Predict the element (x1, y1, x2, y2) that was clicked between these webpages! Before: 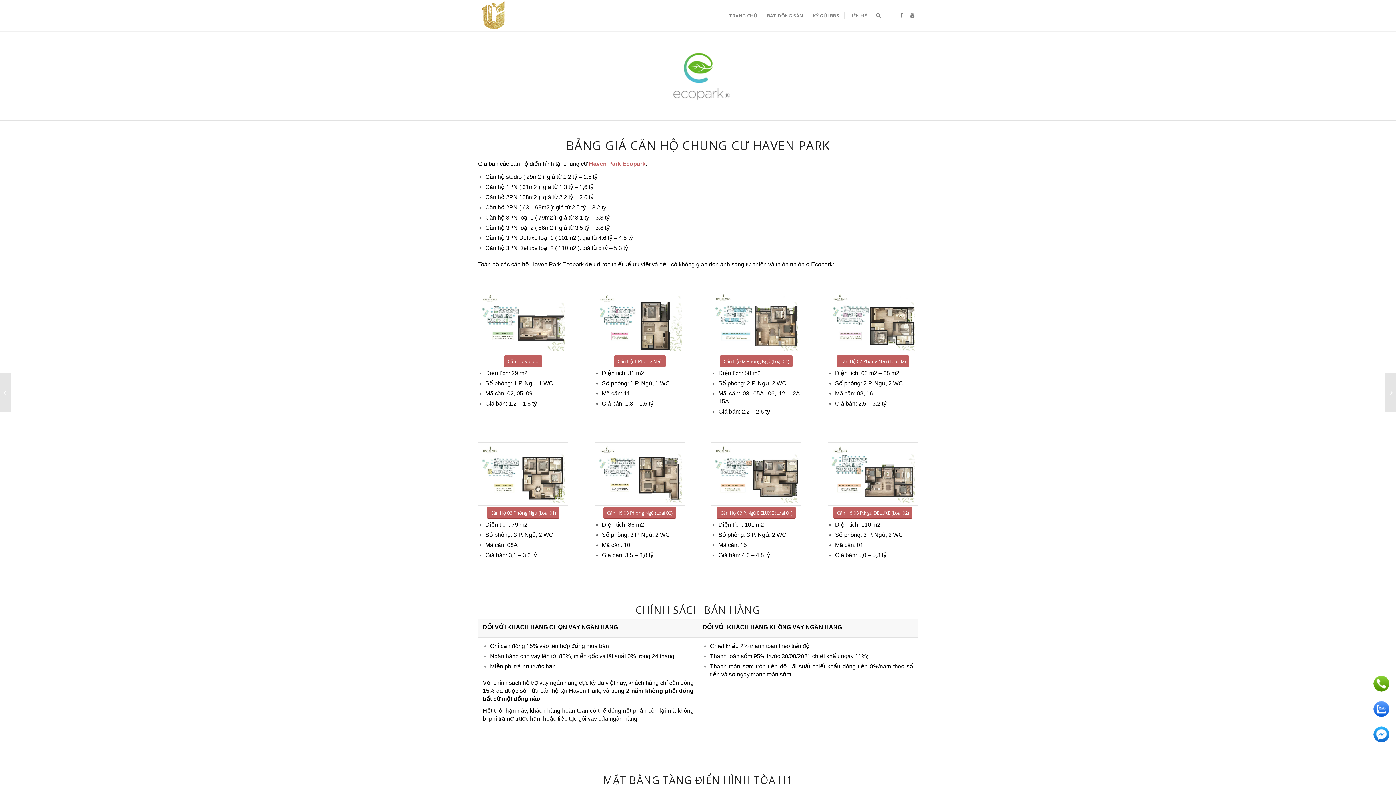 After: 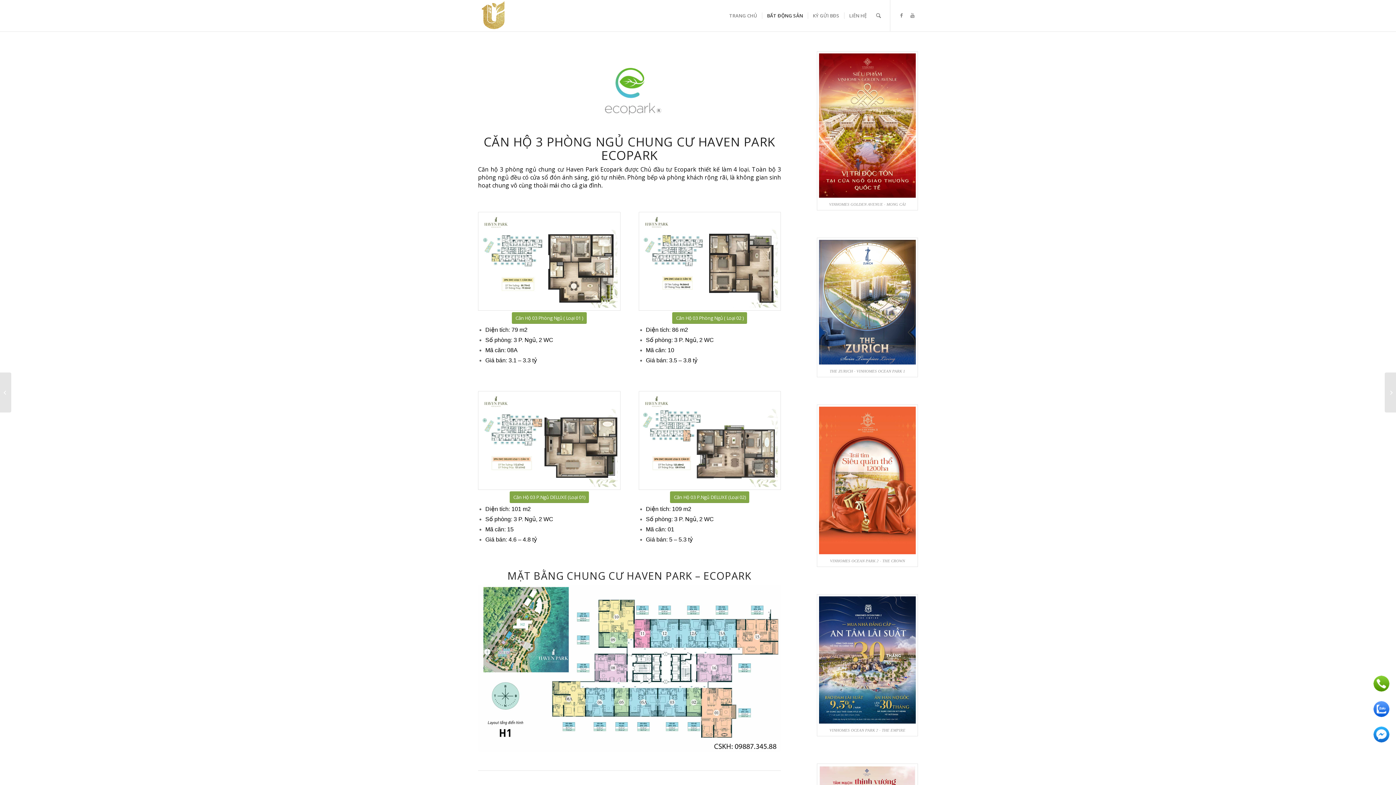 Action: bbox: (603, 507, 676, 519) label: Căn Hộ 03 Phòng Ngủ (Loại 02)